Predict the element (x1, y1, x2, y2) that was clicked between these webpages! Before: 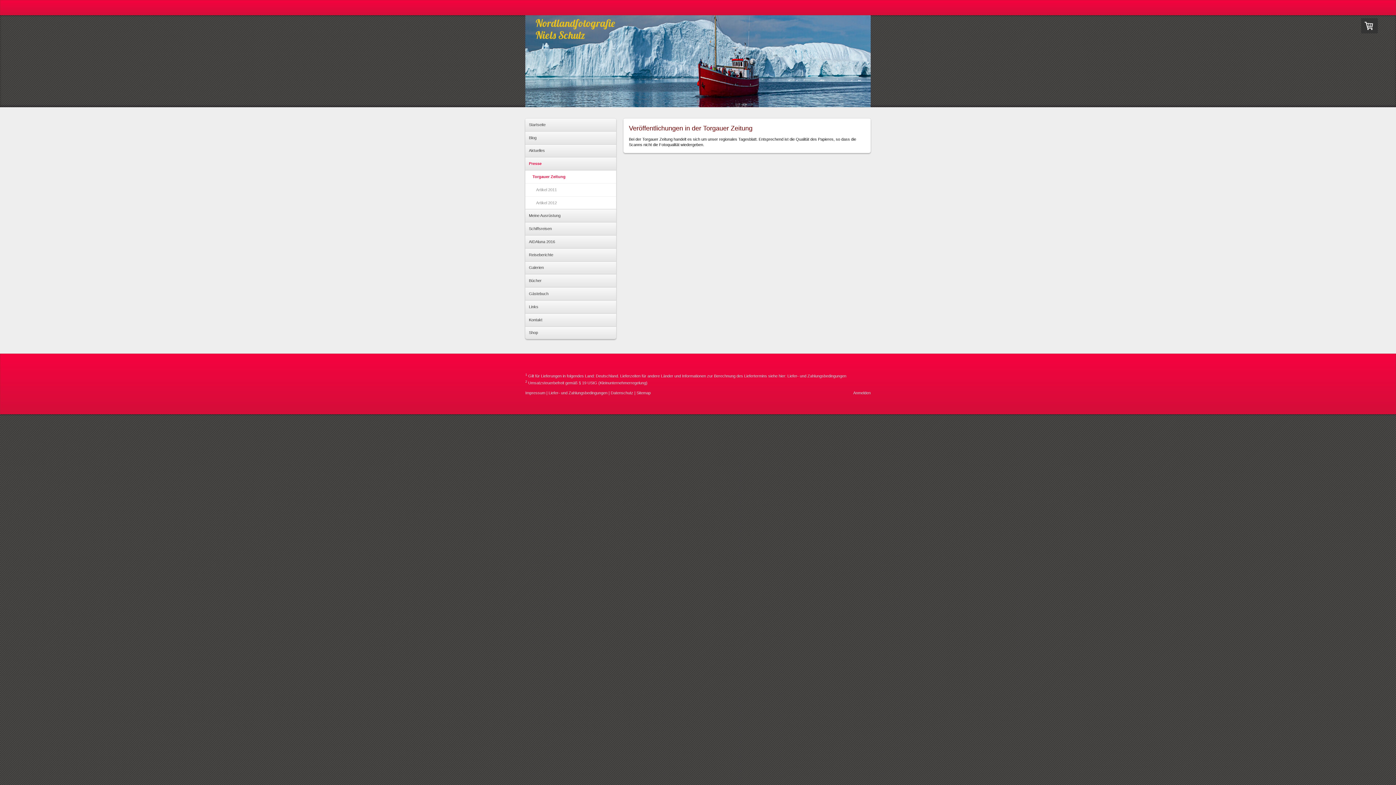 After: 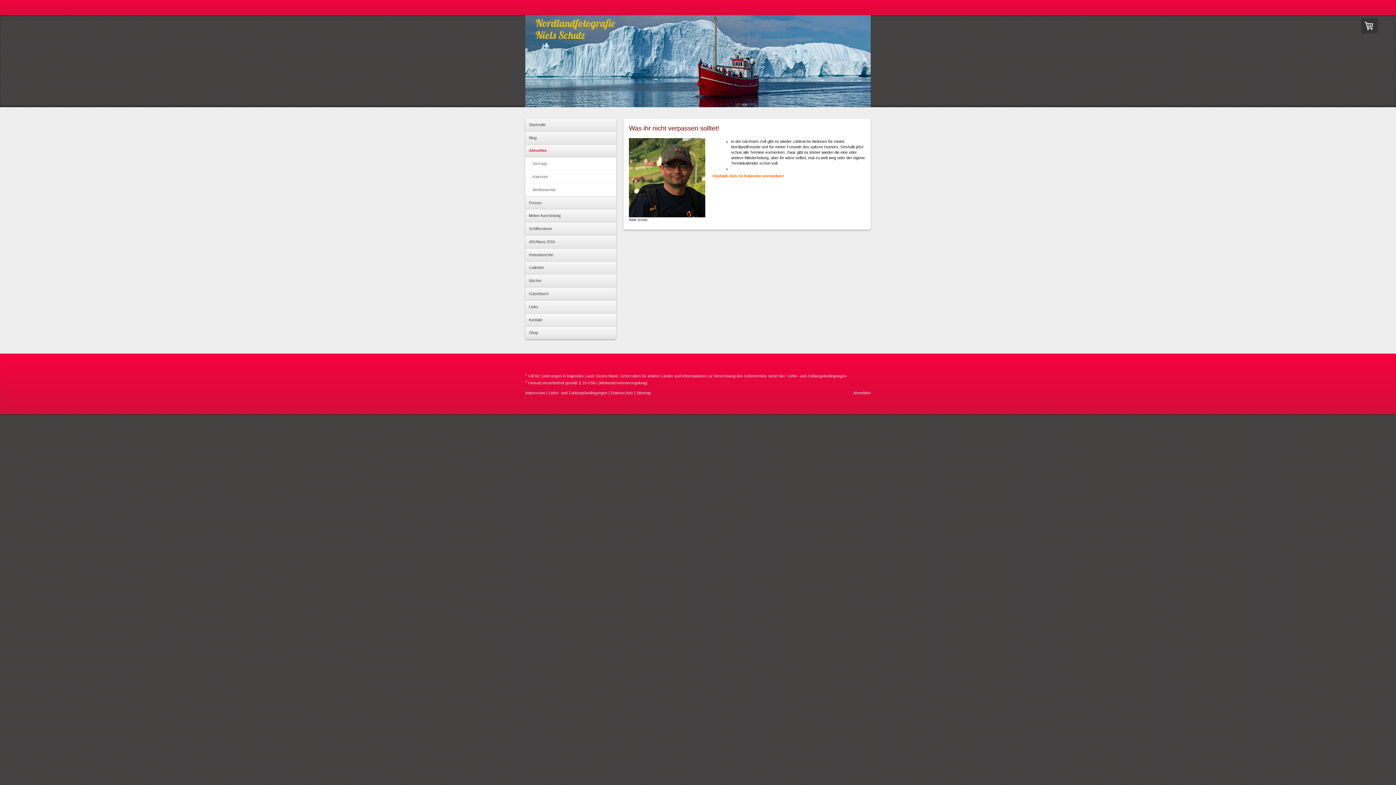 Action: bbox: (525, 144, 616, 157) label: Aktuelles